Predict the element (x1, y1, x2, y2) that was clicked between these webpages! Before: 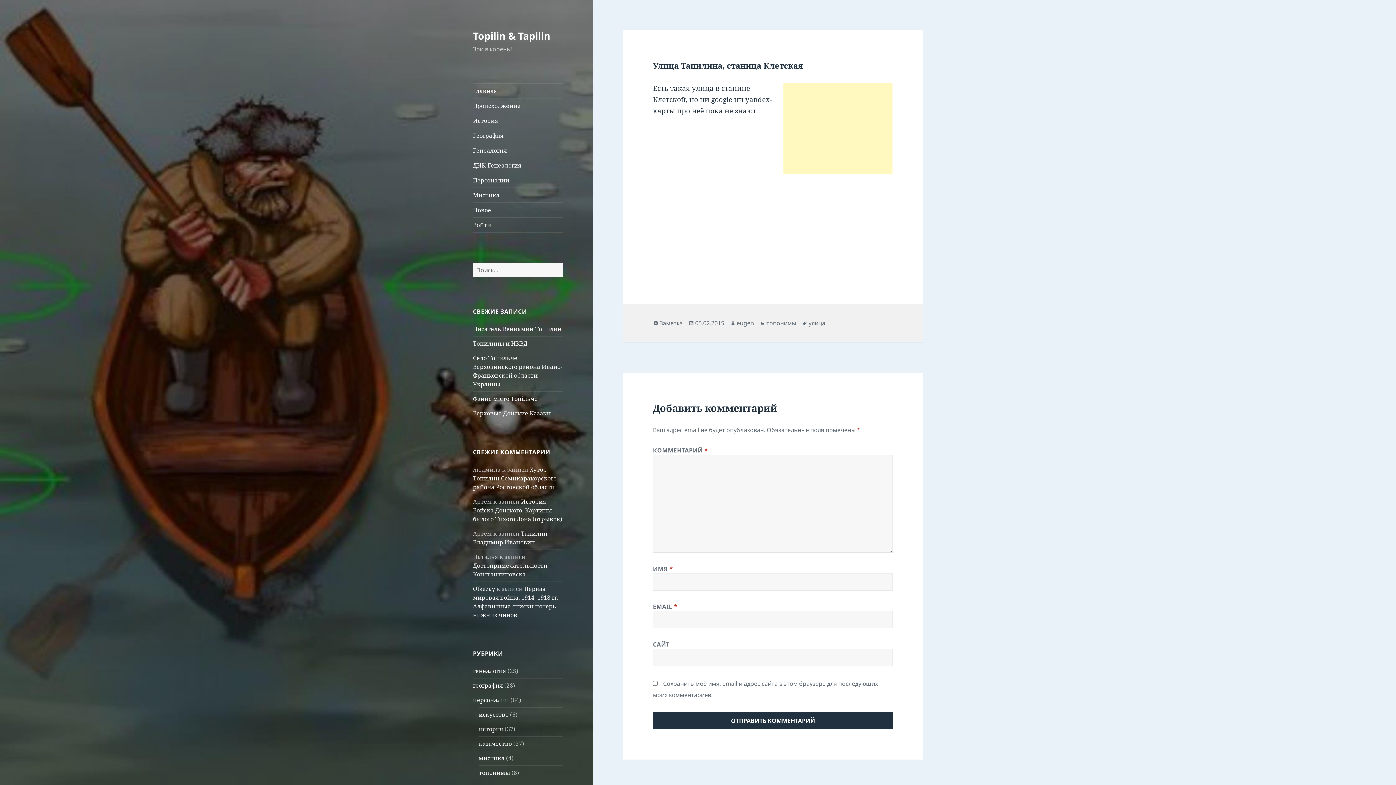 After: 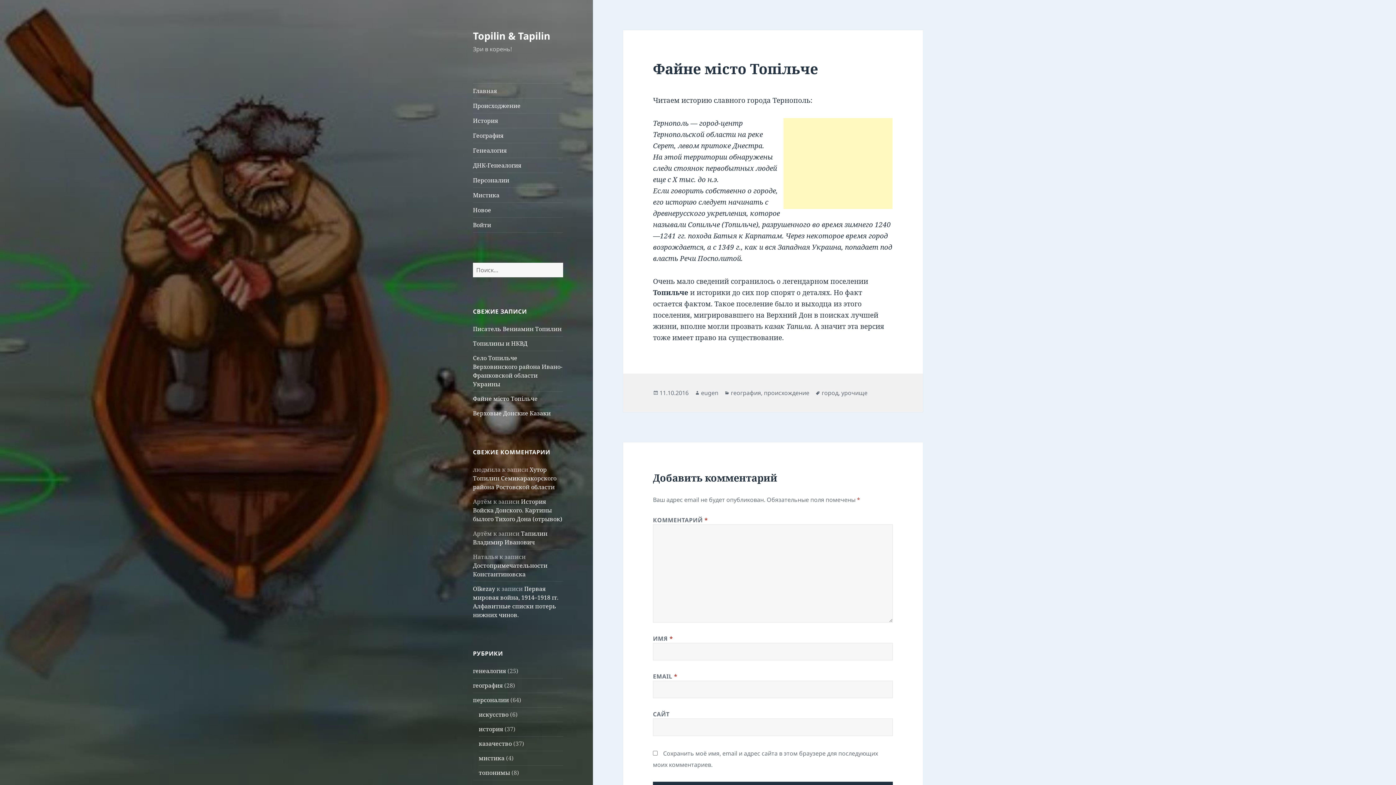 Action: label: Файне місто Топільче bbox: (473, 394, 537, 402)